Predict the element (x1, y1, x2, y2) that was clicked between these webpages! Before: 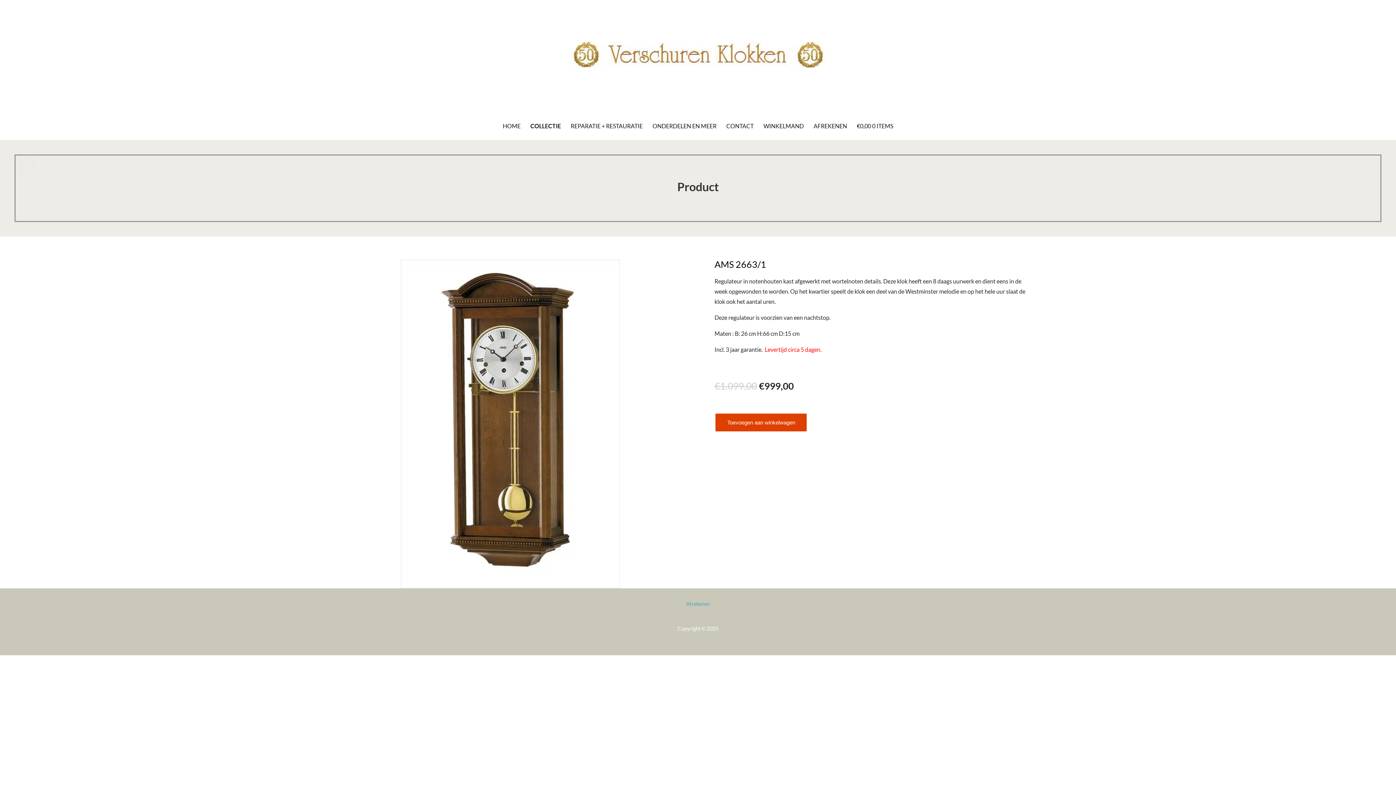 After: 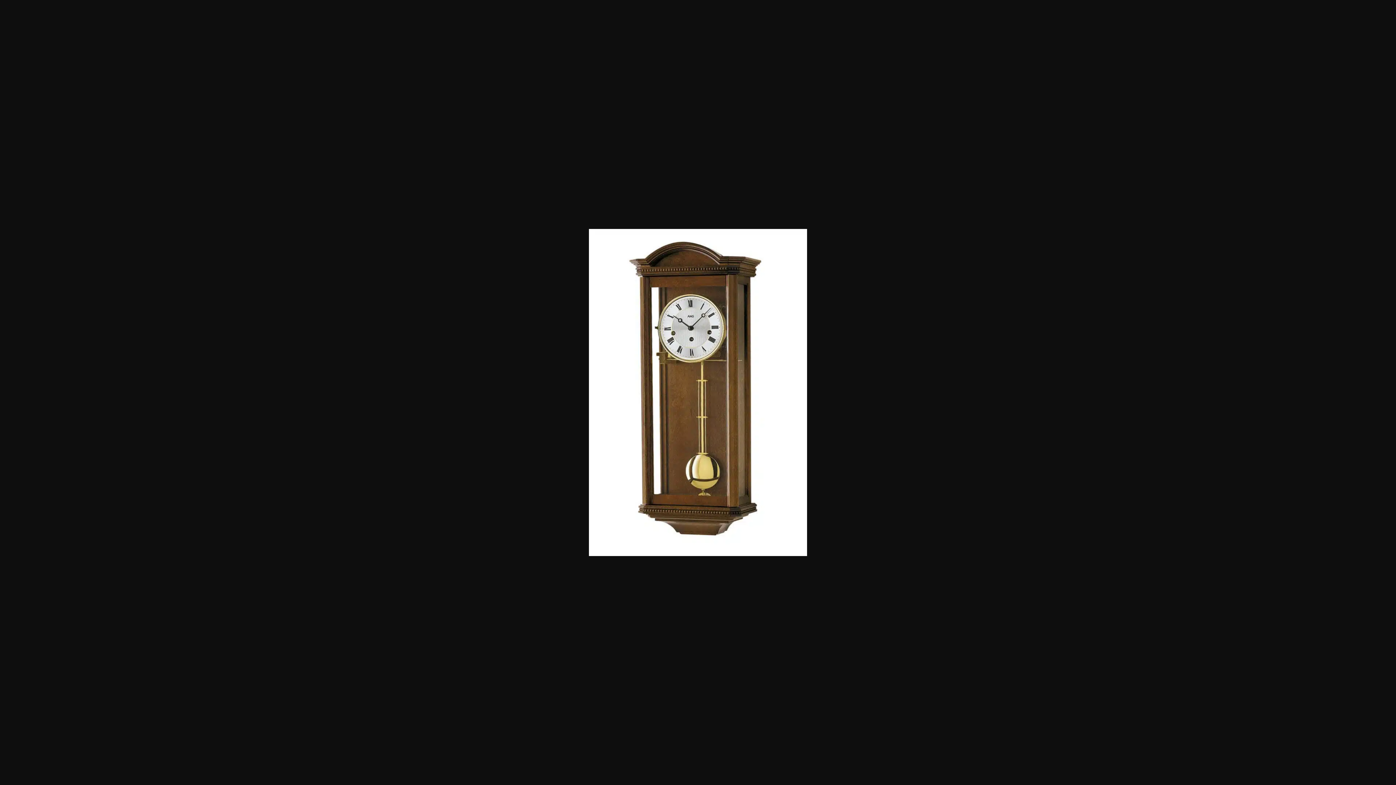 Action: bbox: (401, 581, 620, 592)